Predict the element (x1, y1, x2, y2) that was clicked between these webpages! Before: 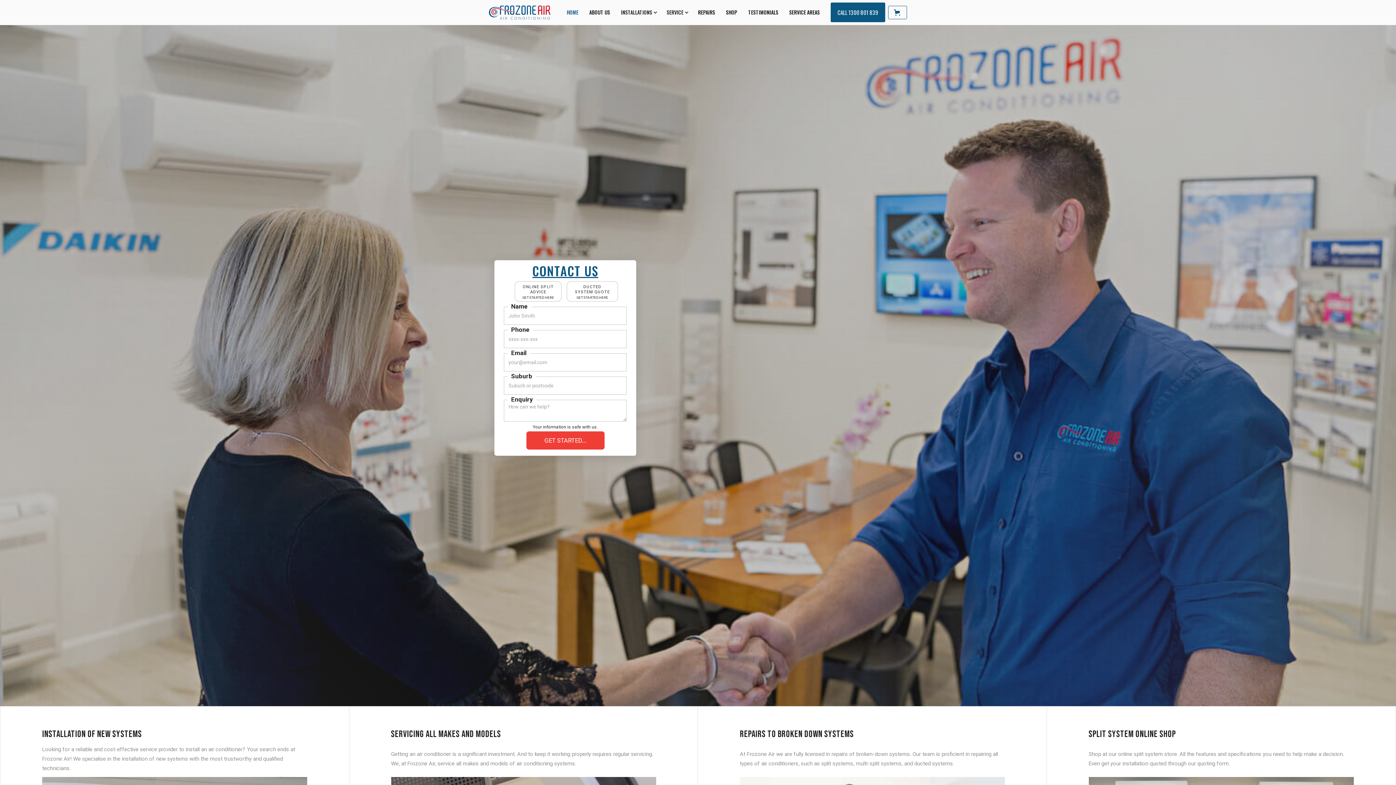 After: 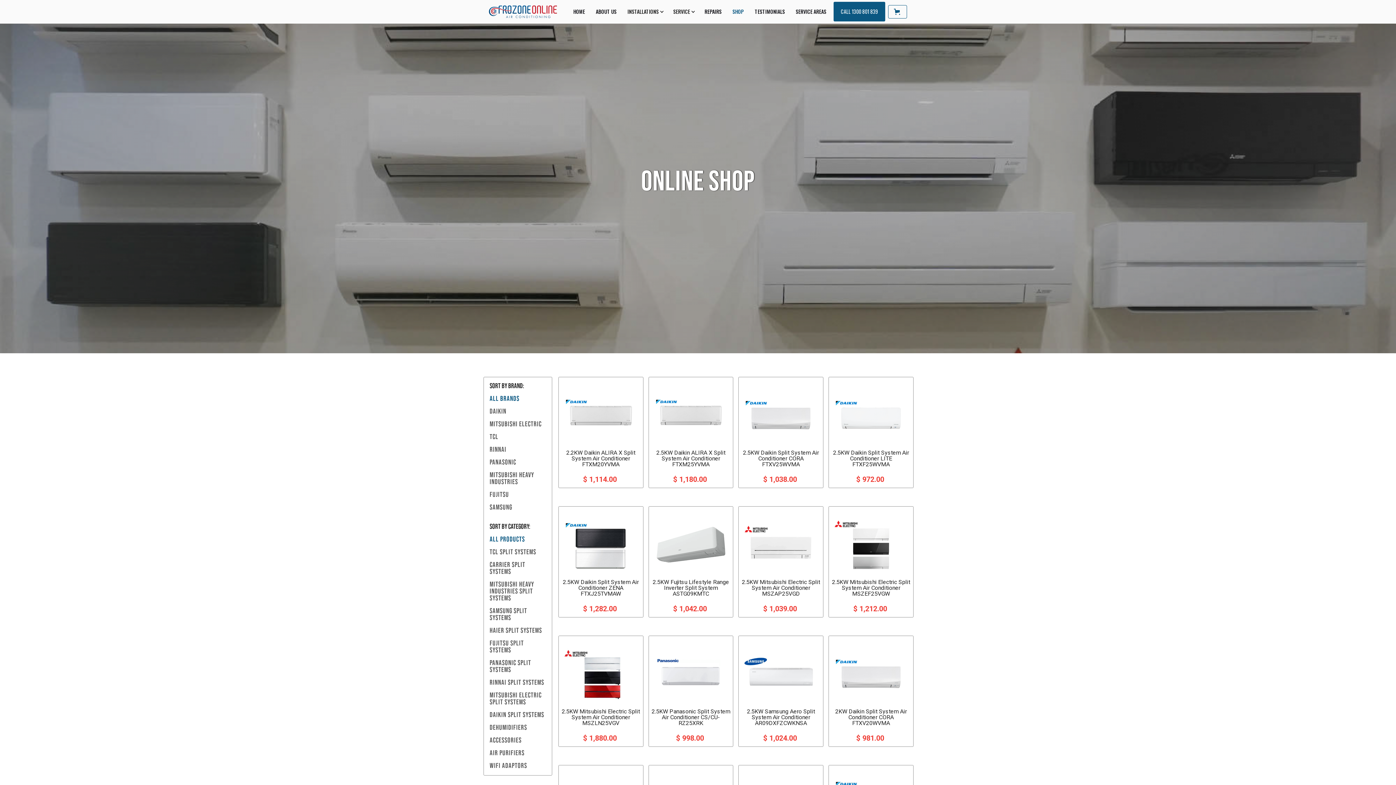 Action: label: SHOP bbox: (720, 2, 742, 22)